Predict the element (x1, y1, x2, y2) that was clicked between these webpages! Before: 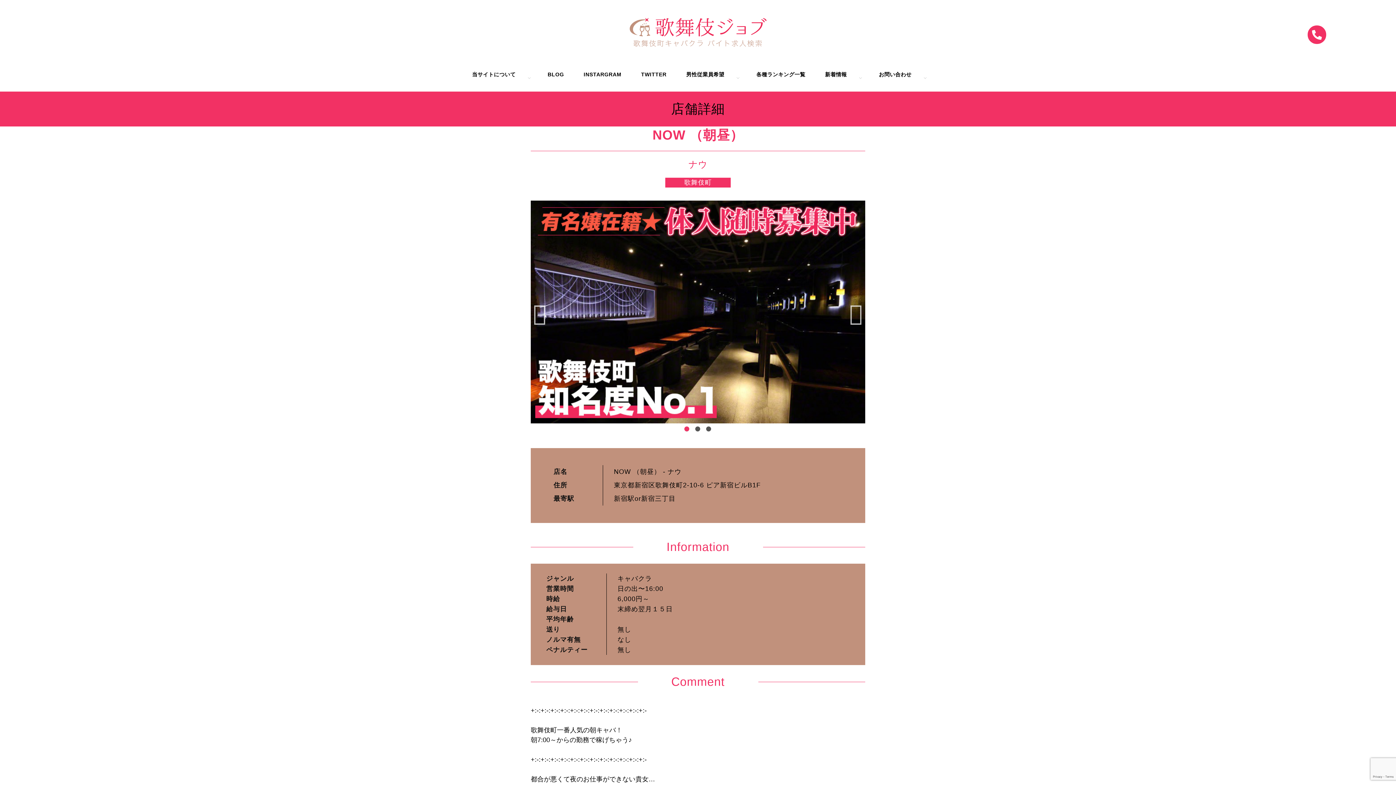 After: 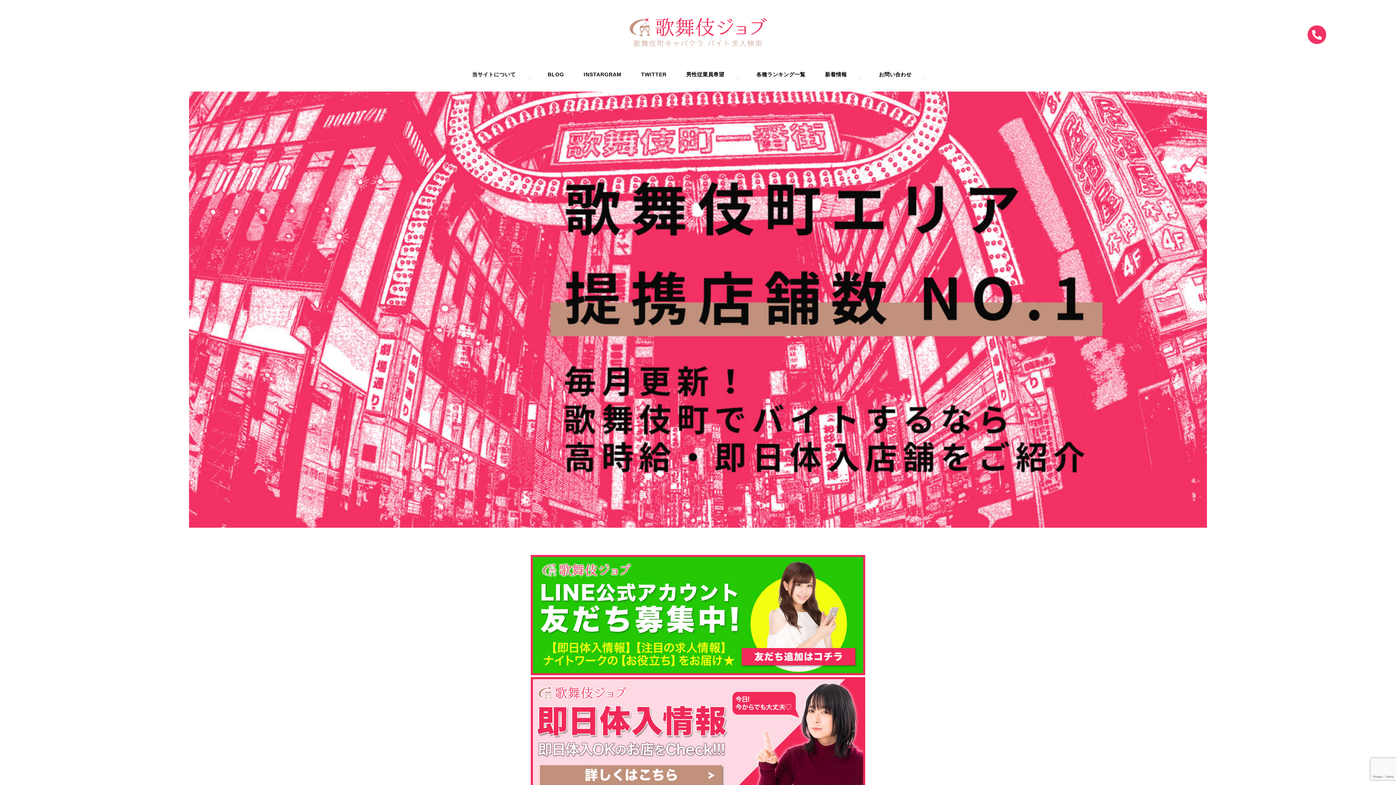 Action: bbox: (756, 71, 805, 84) label: 各種ランキング一覧